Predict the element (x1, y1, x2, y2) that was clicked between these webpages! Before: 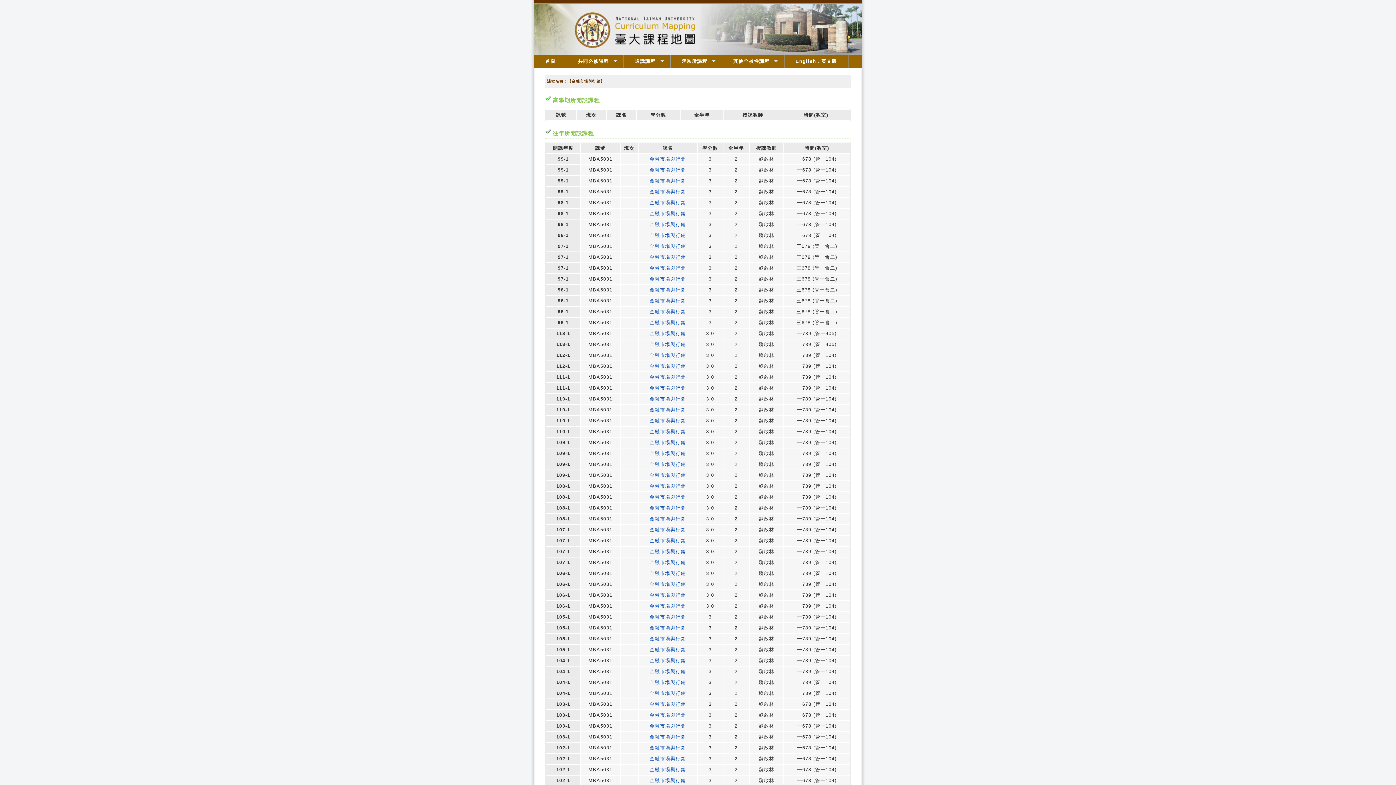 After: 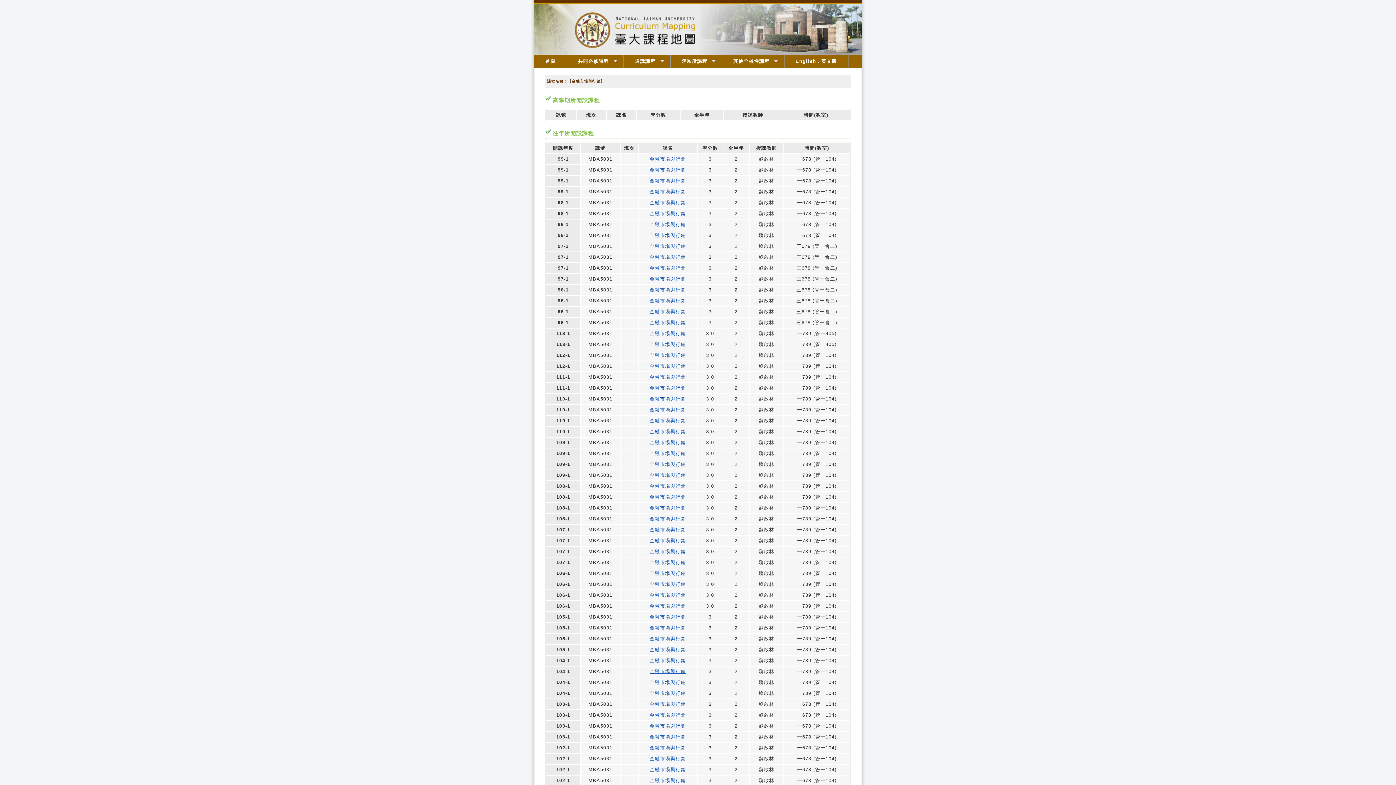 Action: bbox: (649, 669, 686, 674) label: 金融市場與行銷